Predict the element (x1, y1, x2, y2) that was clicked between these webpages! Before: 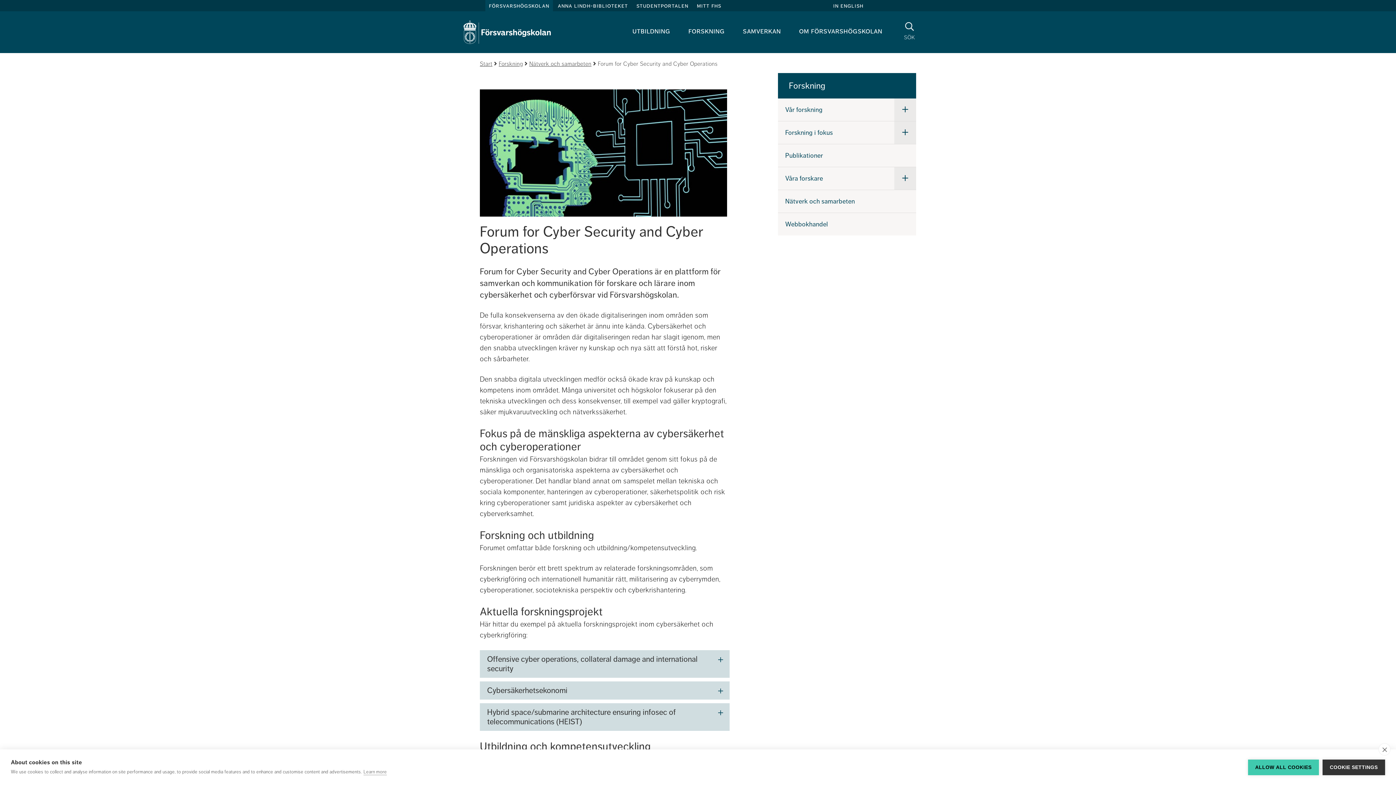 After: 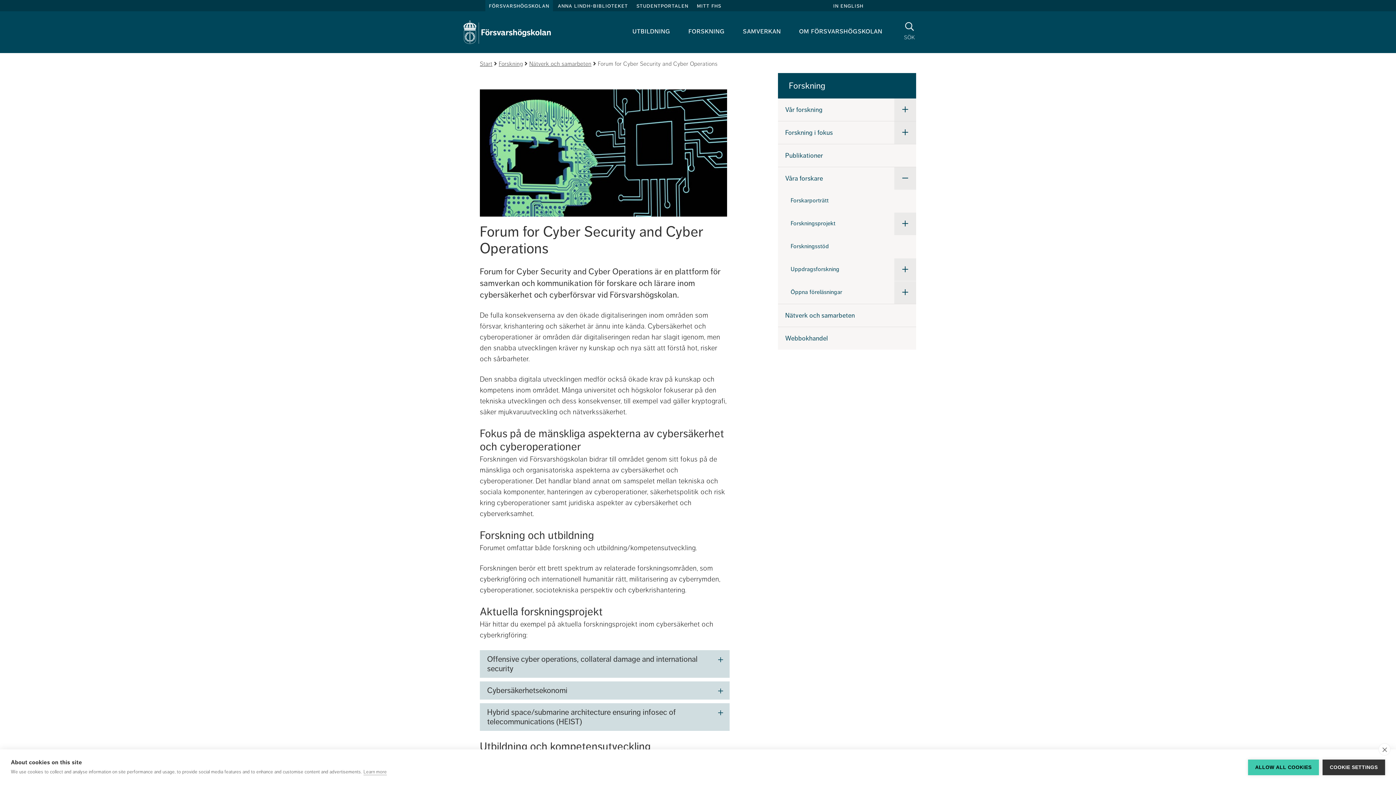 Action: label: Undermeny för Våra forskare bbox: (894, 167, 916, 189)